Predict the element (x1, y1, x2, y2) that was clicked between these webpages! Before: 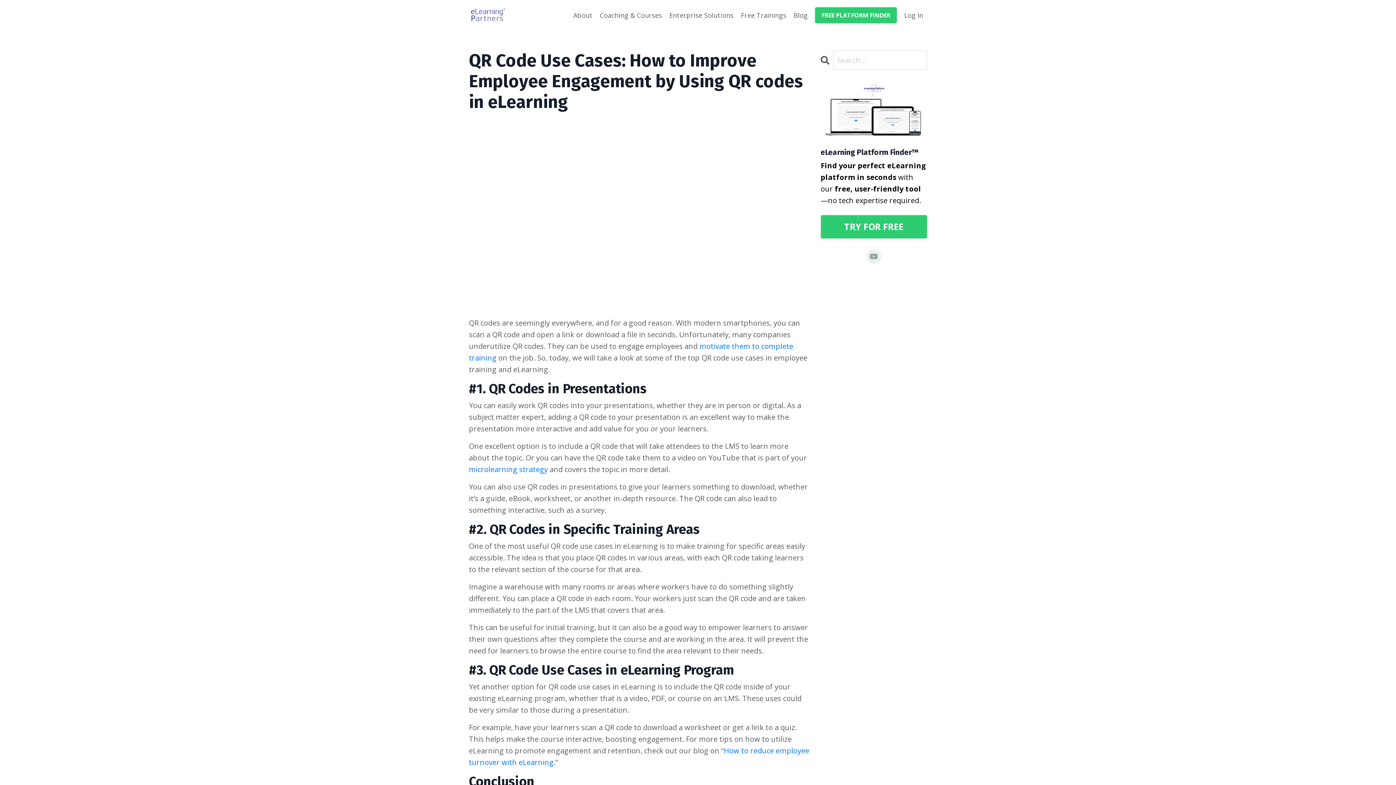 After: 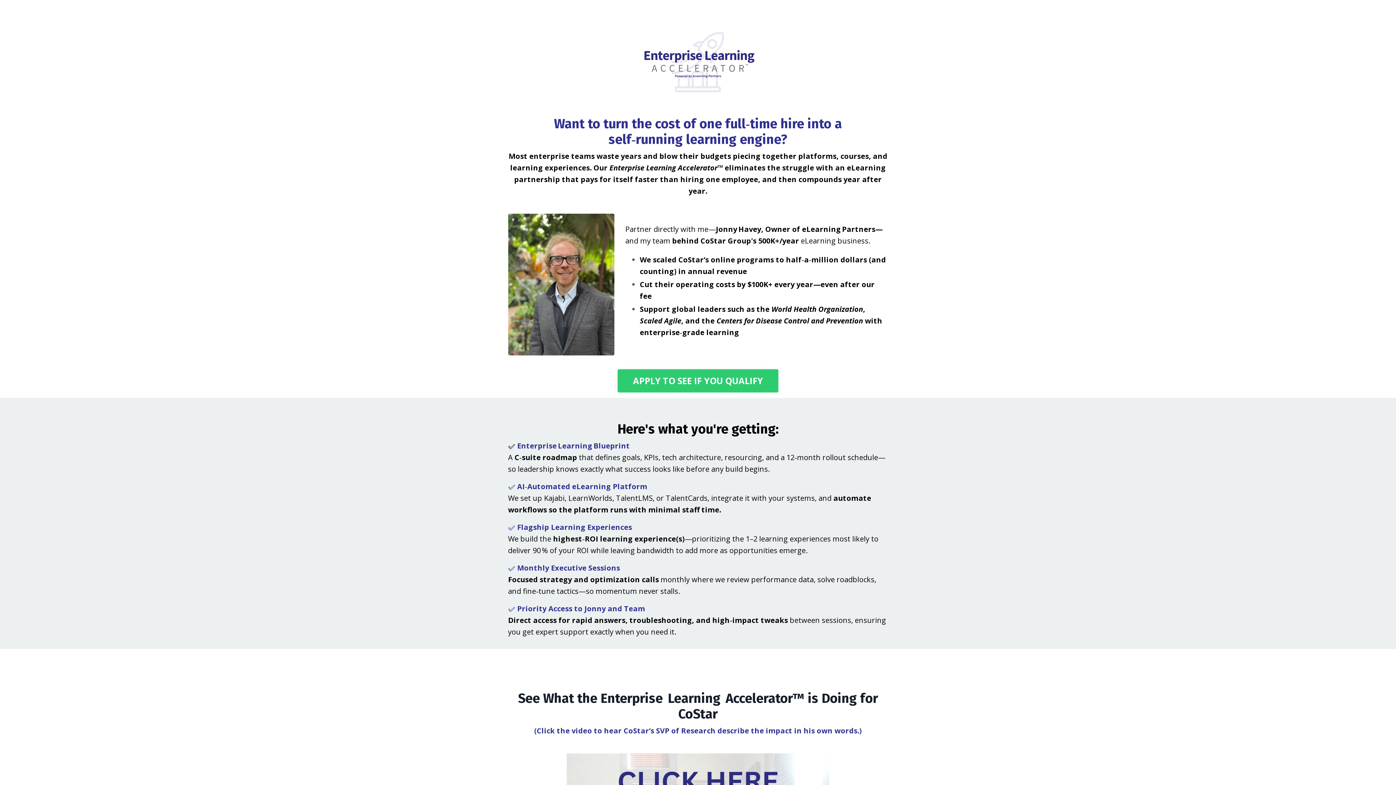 Action: label: Enterprise Solutions bbox: (669, 10, 733, 20)